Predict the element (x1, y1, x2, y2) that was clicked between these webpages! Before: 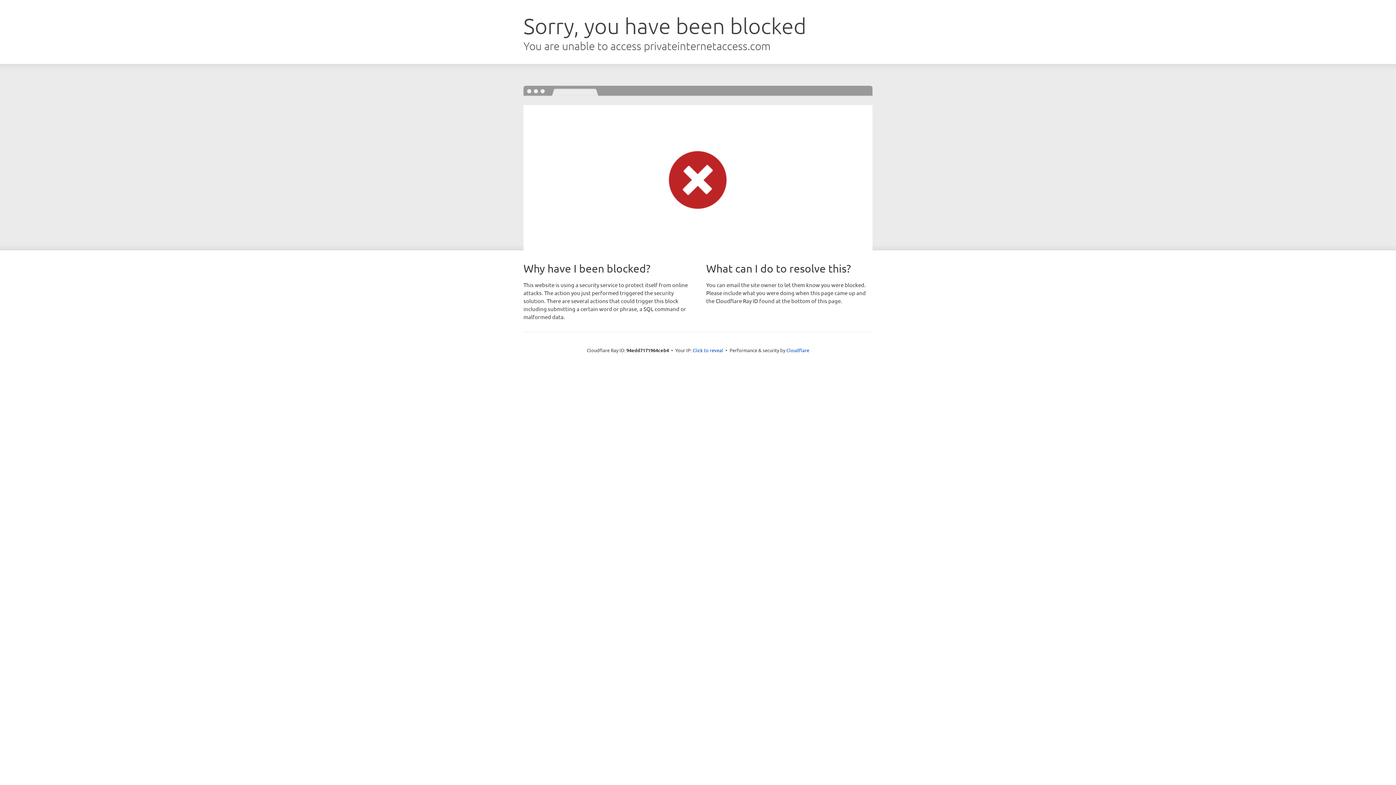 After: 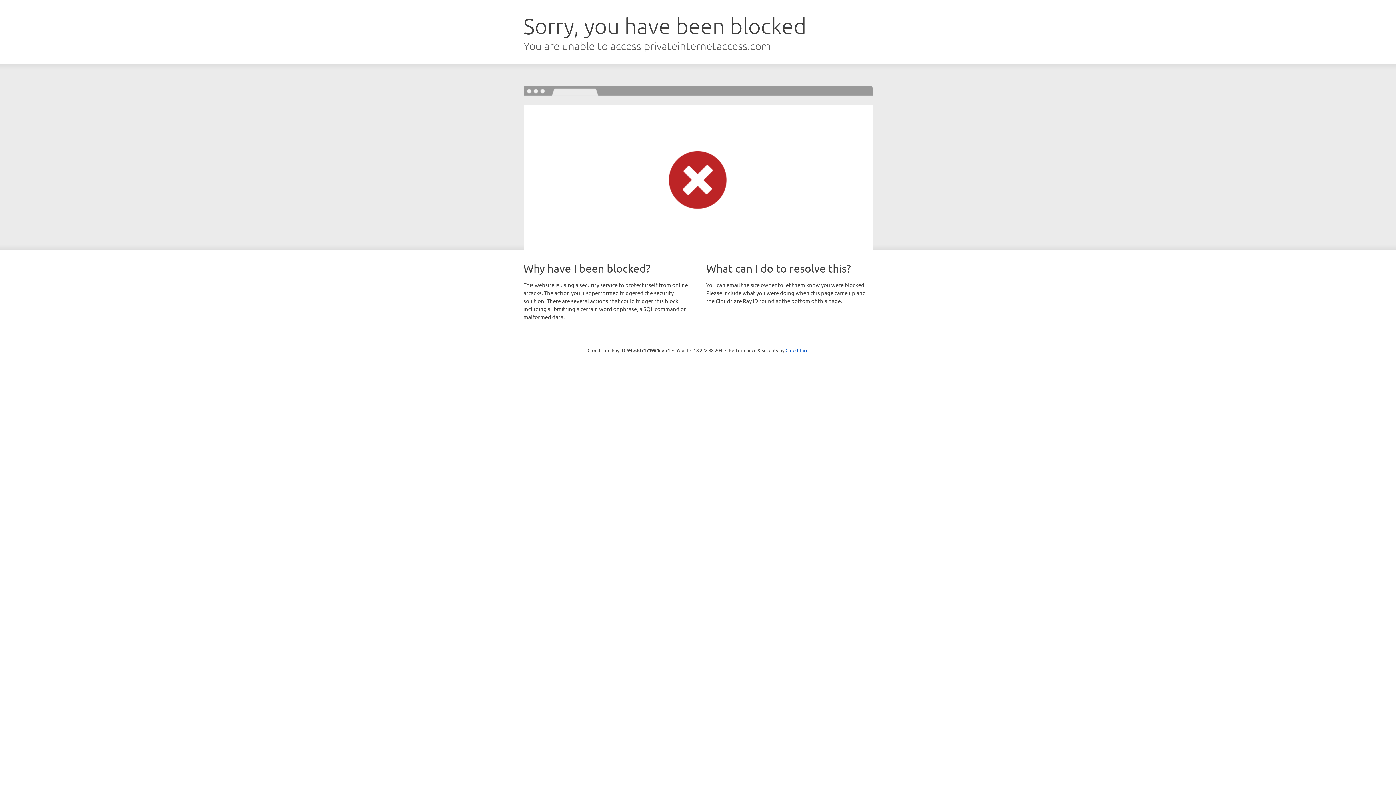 Action: label: Click to reveal bbox: (692, 346, 723, 353)